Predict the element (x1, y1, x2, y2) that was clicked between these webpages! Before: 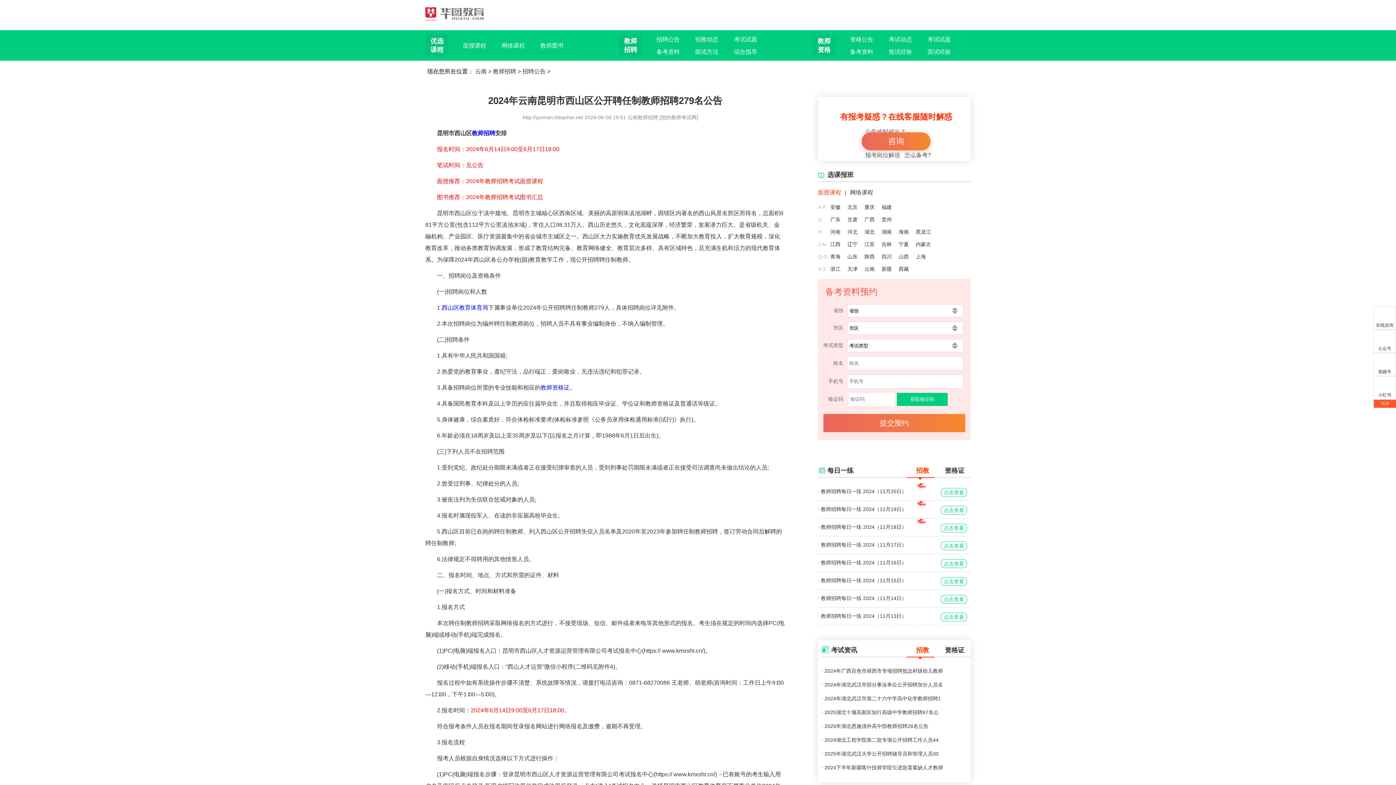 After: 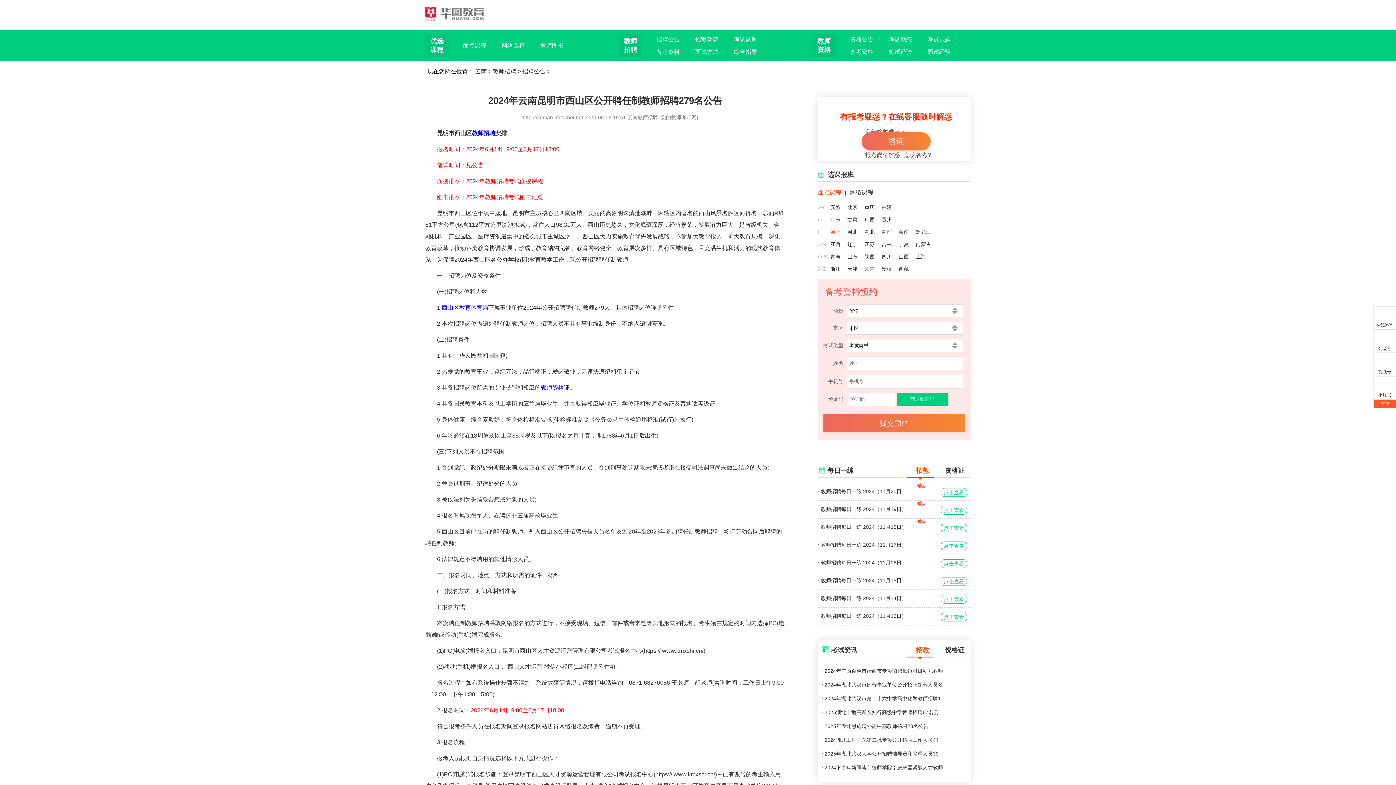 Action: label: 河南 bbox: (830, 229, 846, 234)